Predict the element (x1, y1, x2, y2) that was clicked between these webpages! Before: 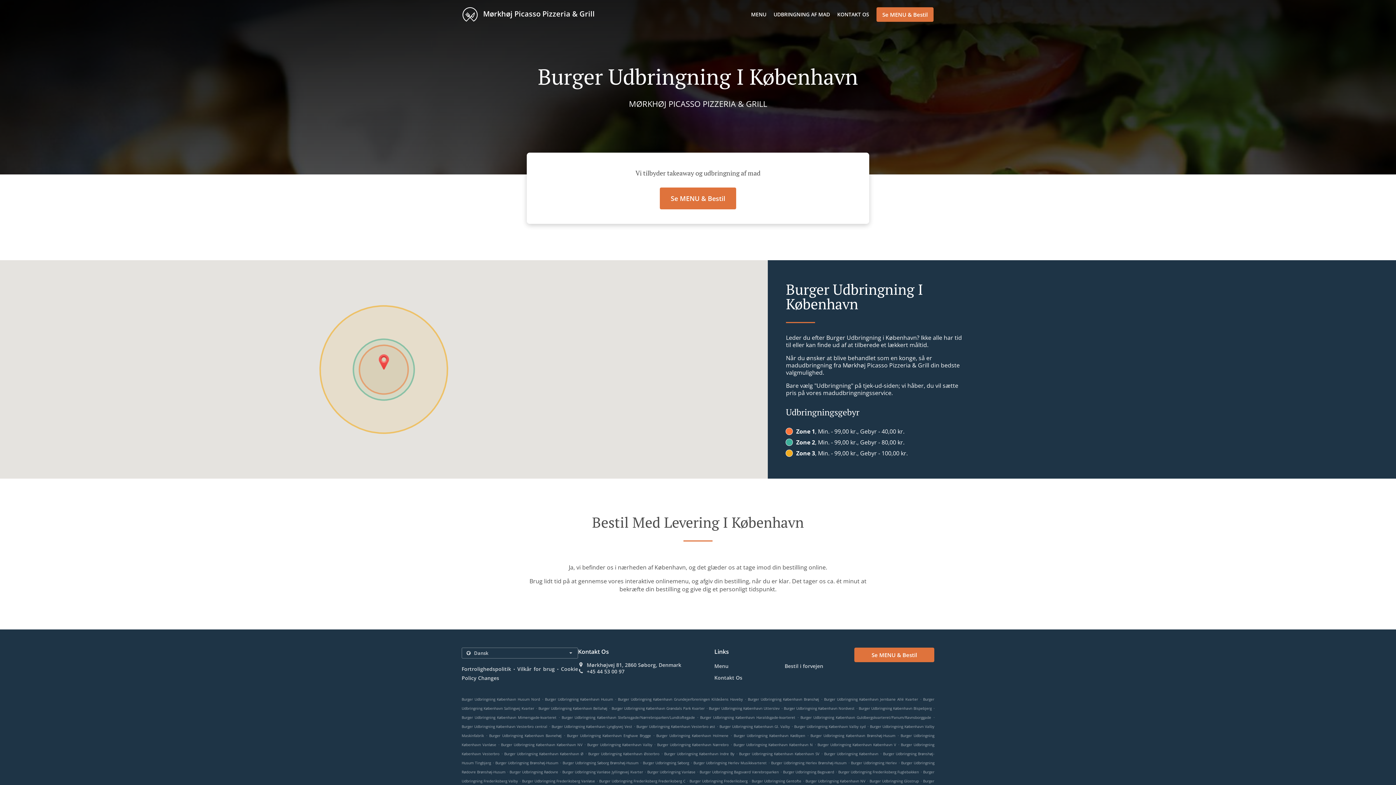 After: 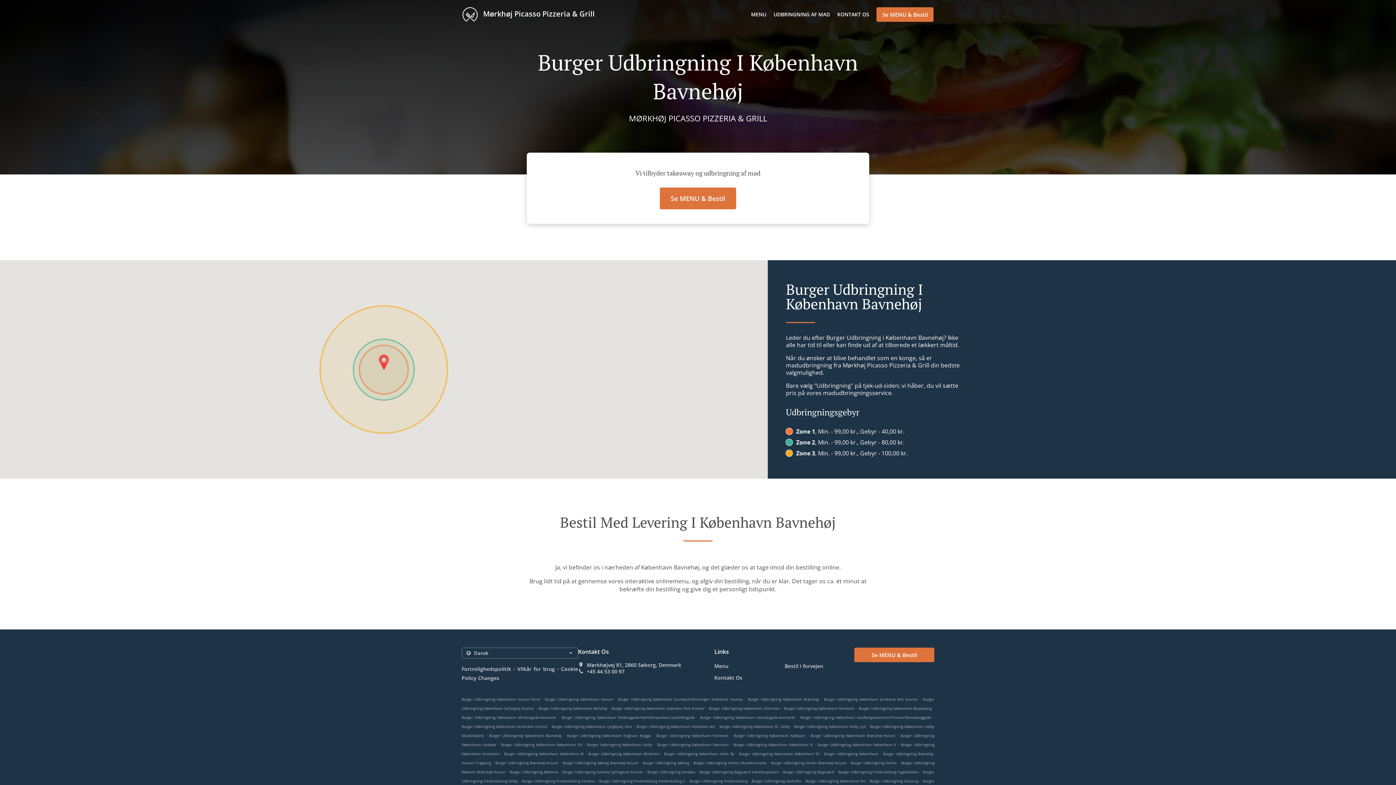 Action: bbox: (489, 733, 561, 738) label: Burger Udbringning København Bavnehøj